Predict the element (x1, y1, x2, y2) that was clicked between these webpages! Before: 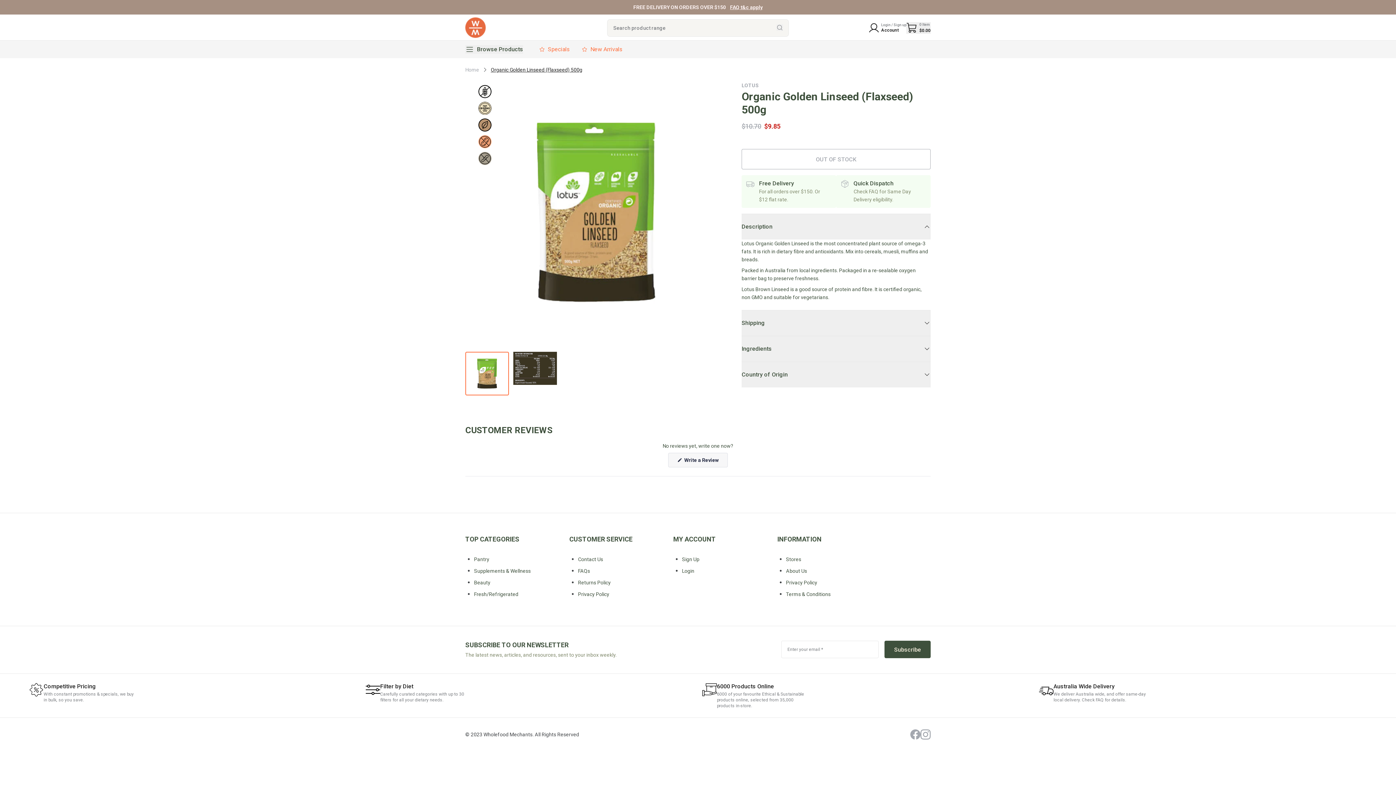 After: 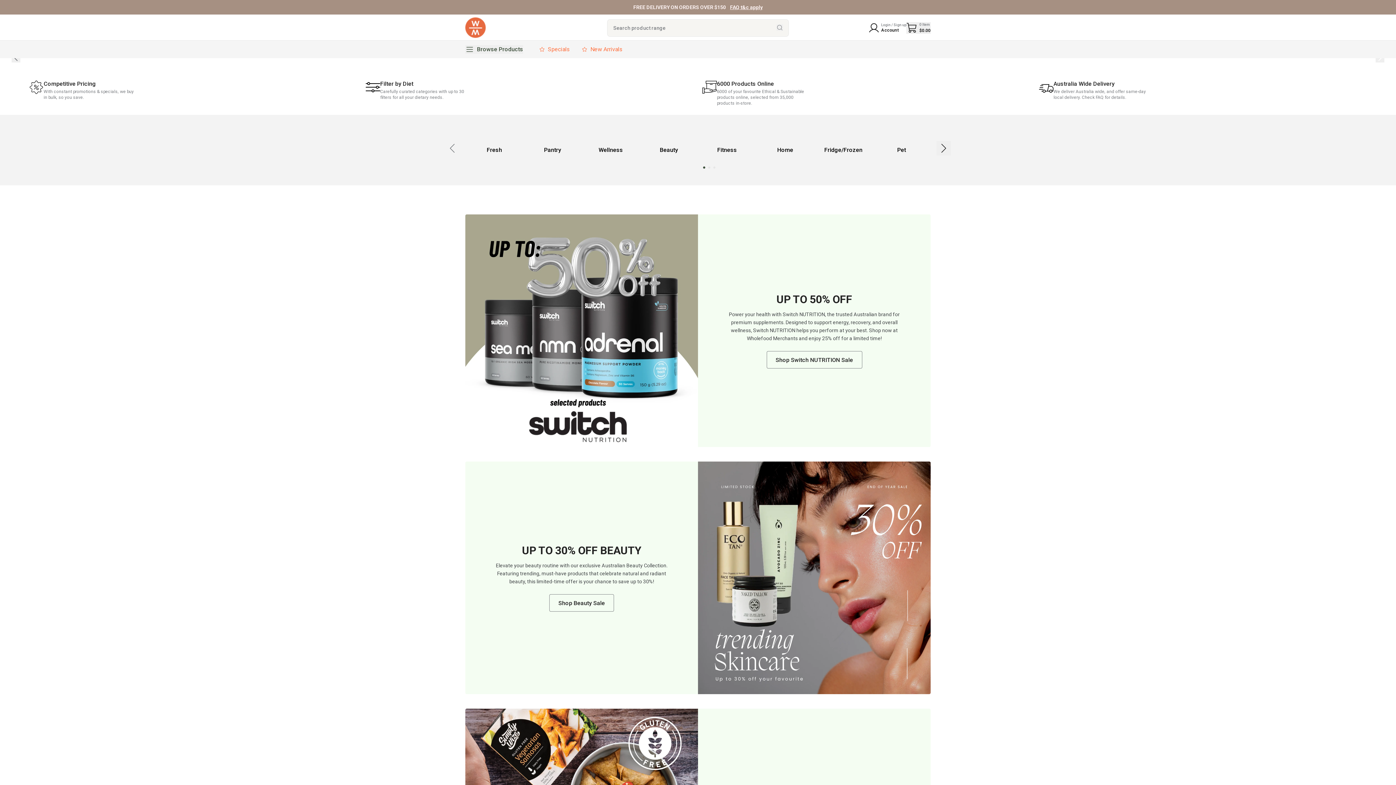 Action: bbox: (465, 65, 479, 73) label: Home